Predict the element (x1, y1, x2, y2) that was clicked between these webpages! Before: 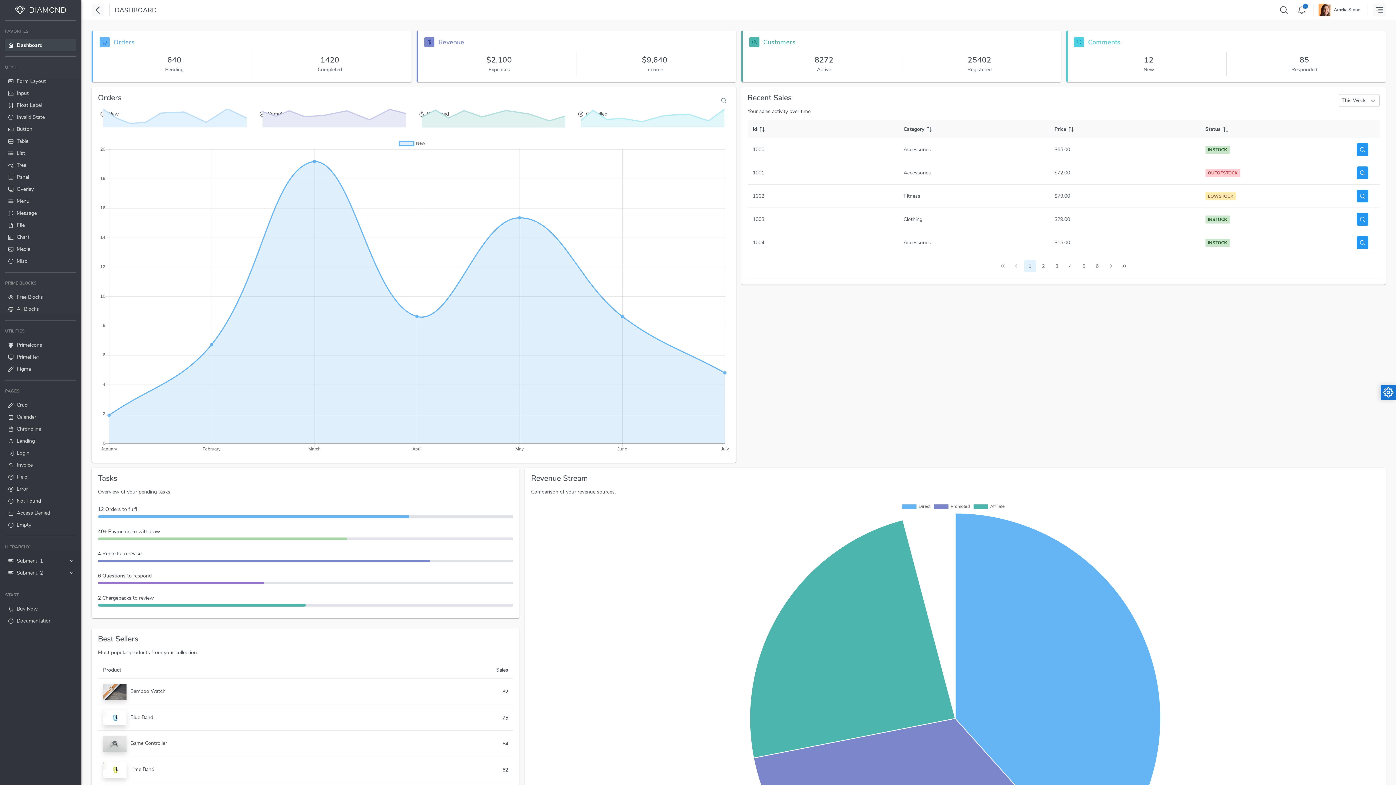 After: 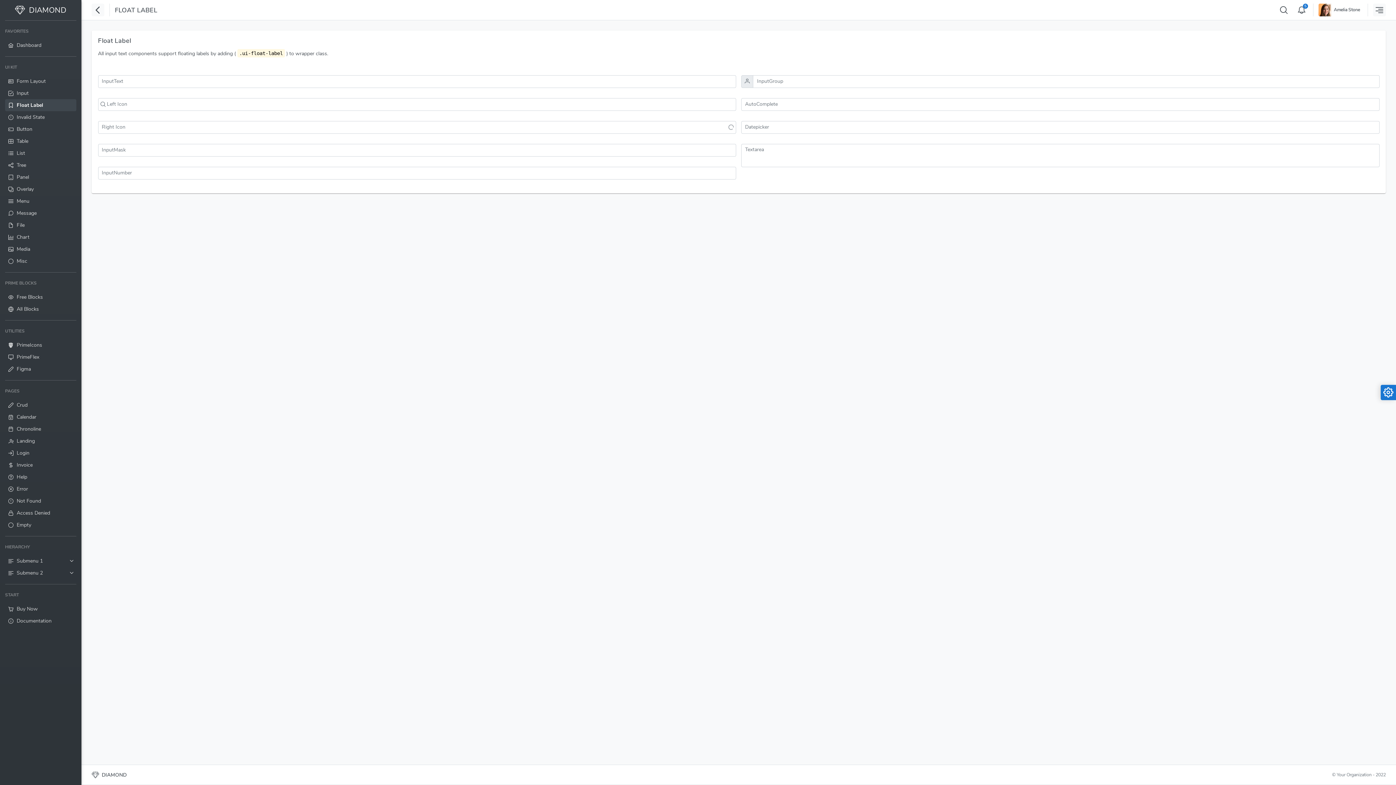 Action: bbox: (5, 99, 76, 111) label: Float Label